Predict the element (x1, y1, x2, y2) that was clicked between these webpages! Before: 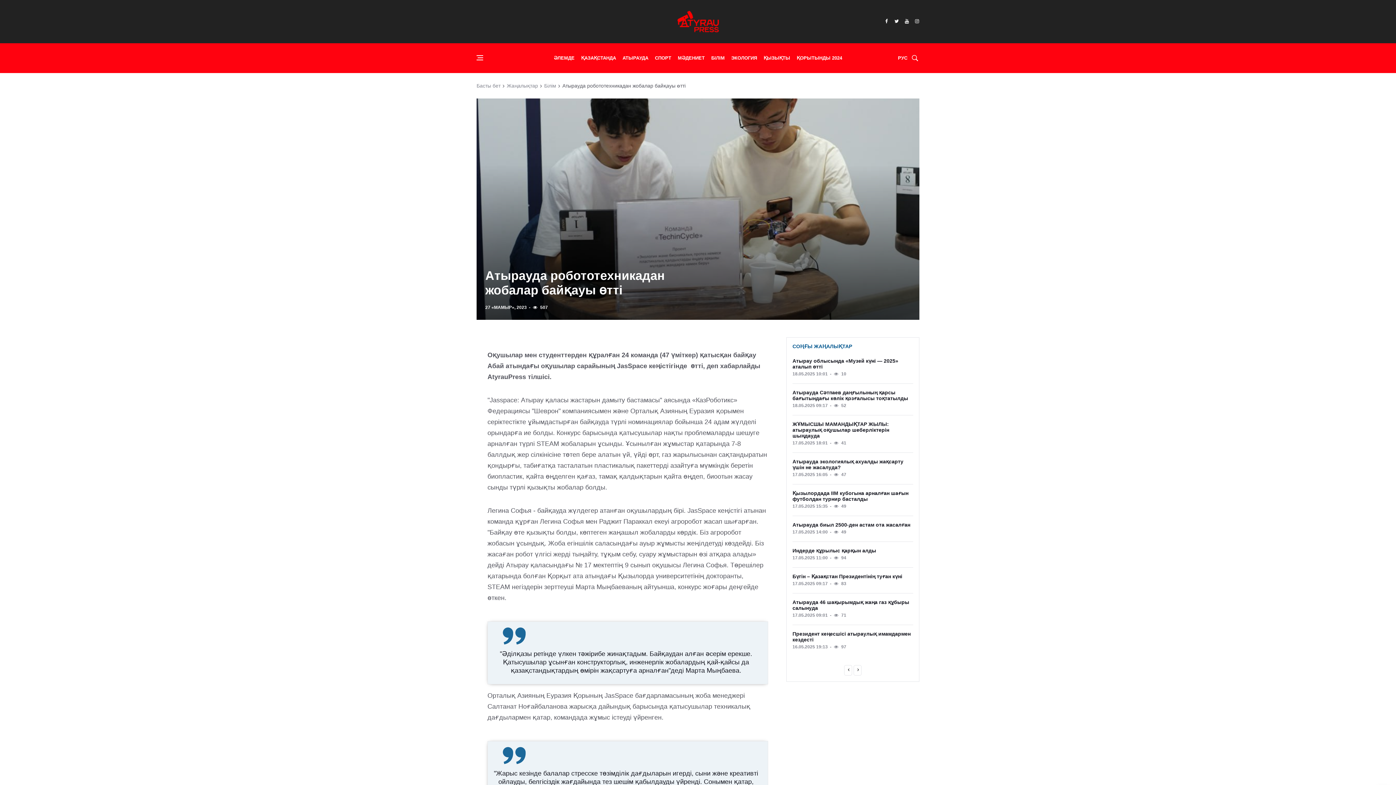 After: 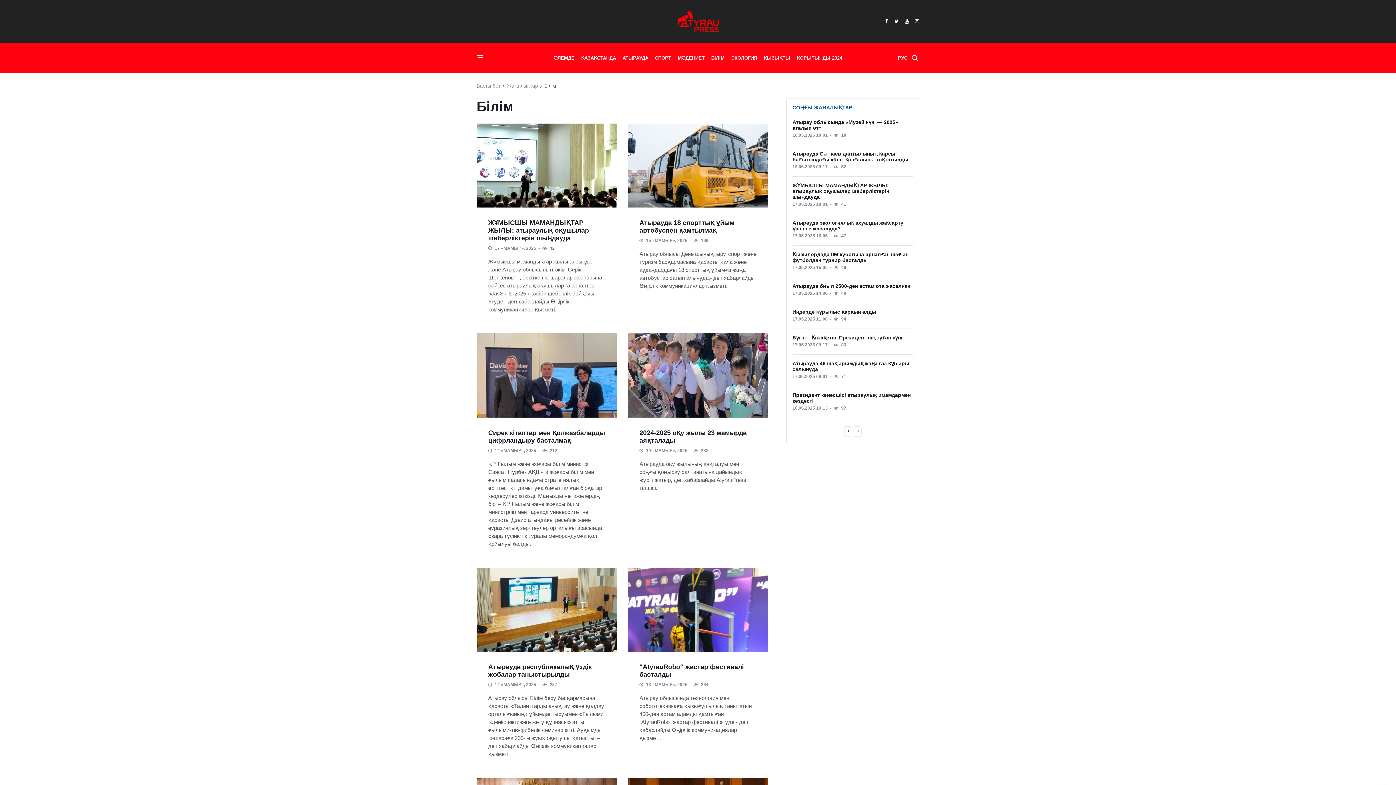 Action: bbox: (708, 43, 728, 72) label: БІЛІМ